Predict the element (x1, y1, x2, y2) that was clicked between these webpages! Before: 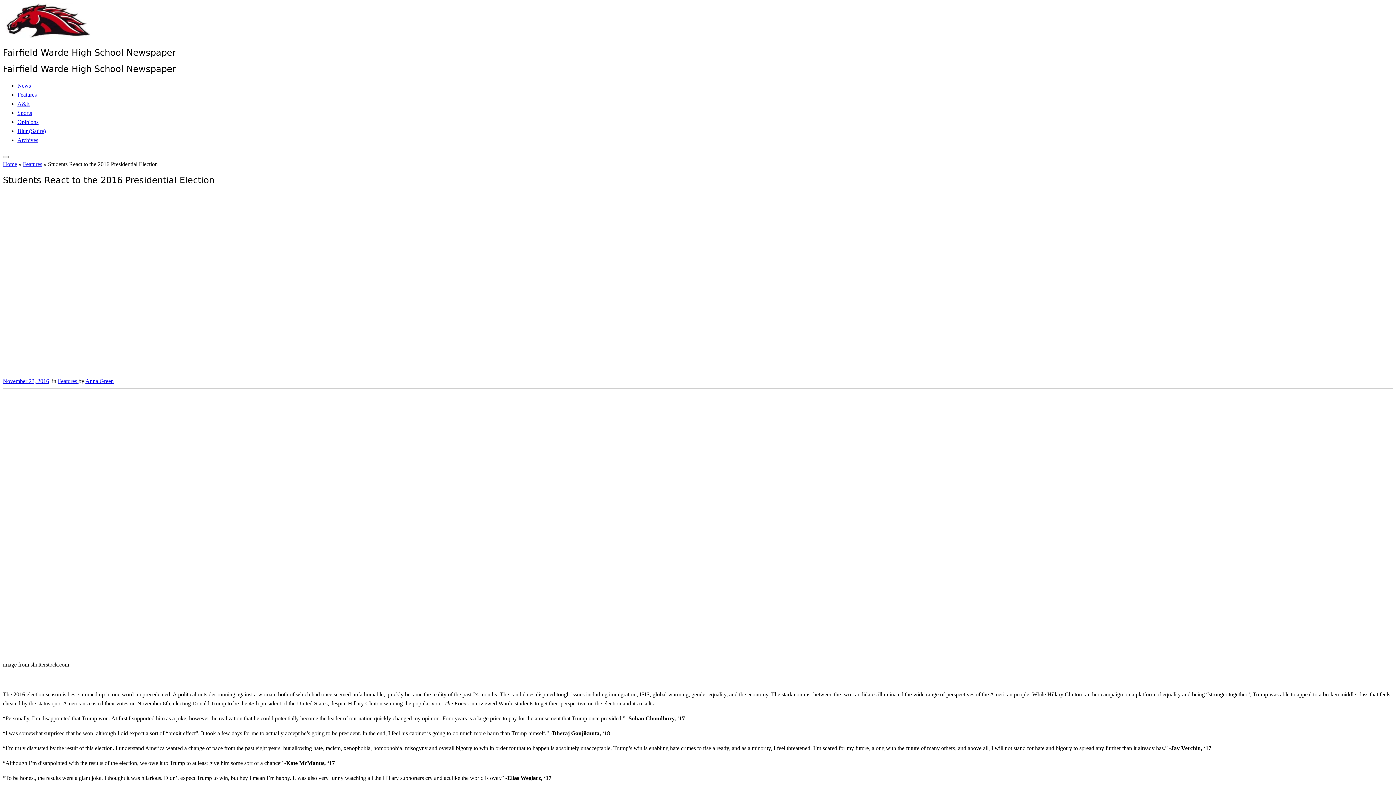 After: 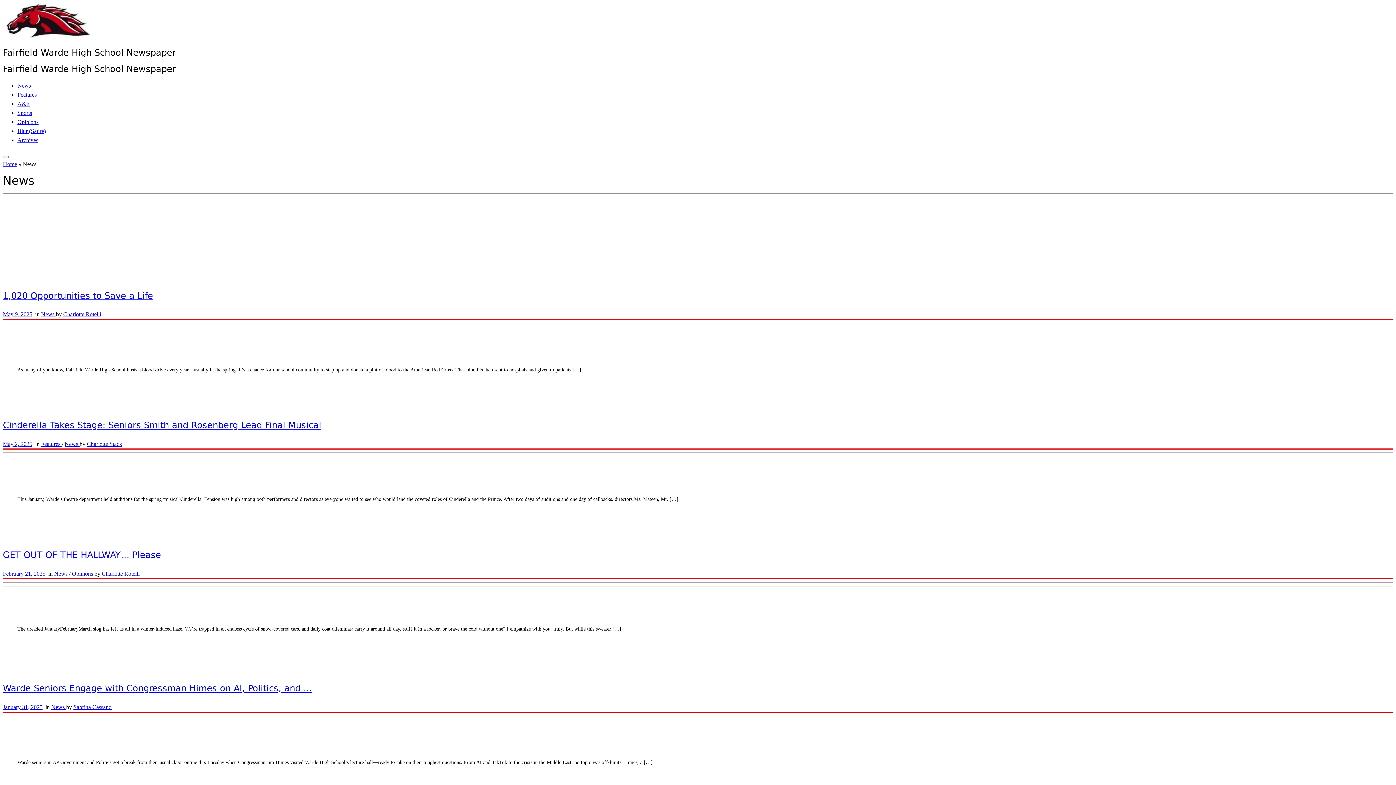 Action: label: News bbox: (17, 82, 30, 88)